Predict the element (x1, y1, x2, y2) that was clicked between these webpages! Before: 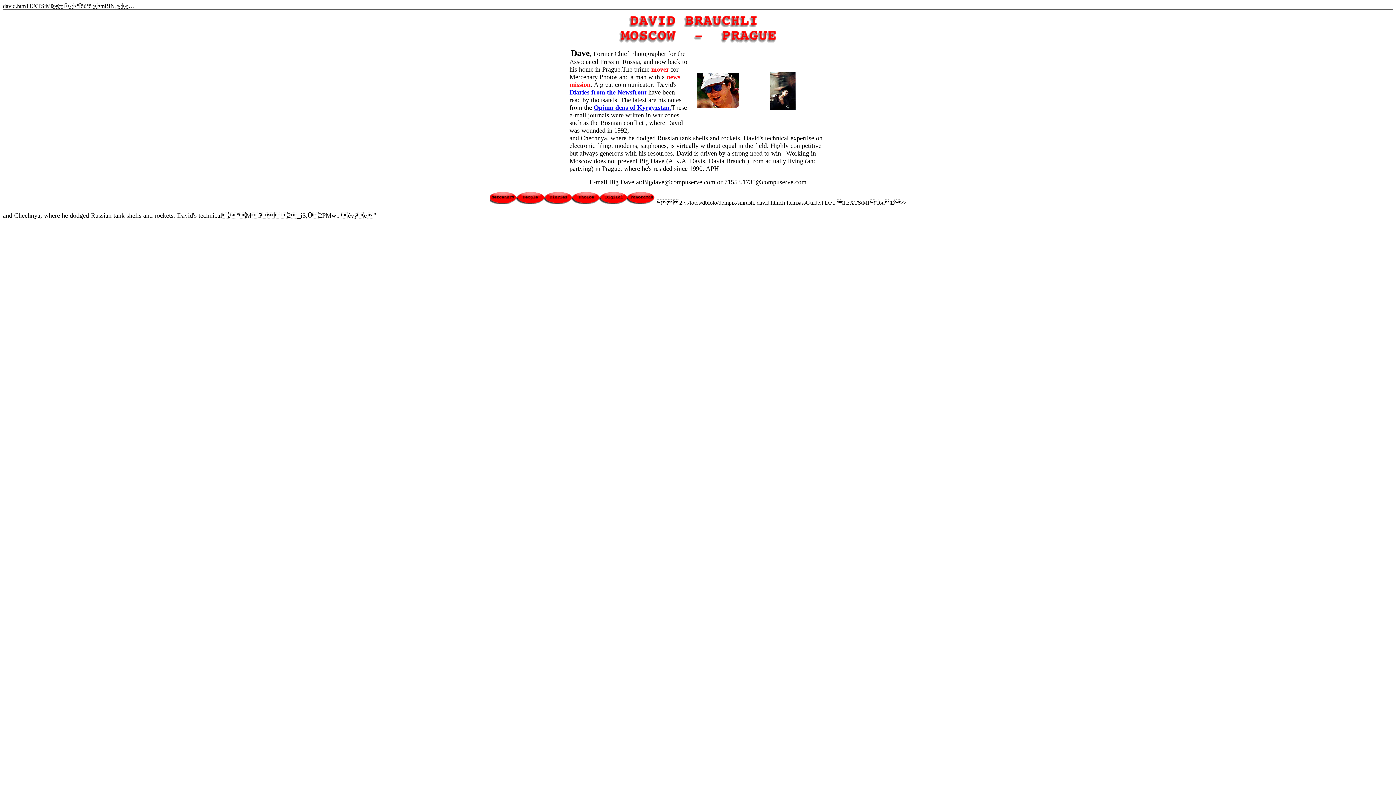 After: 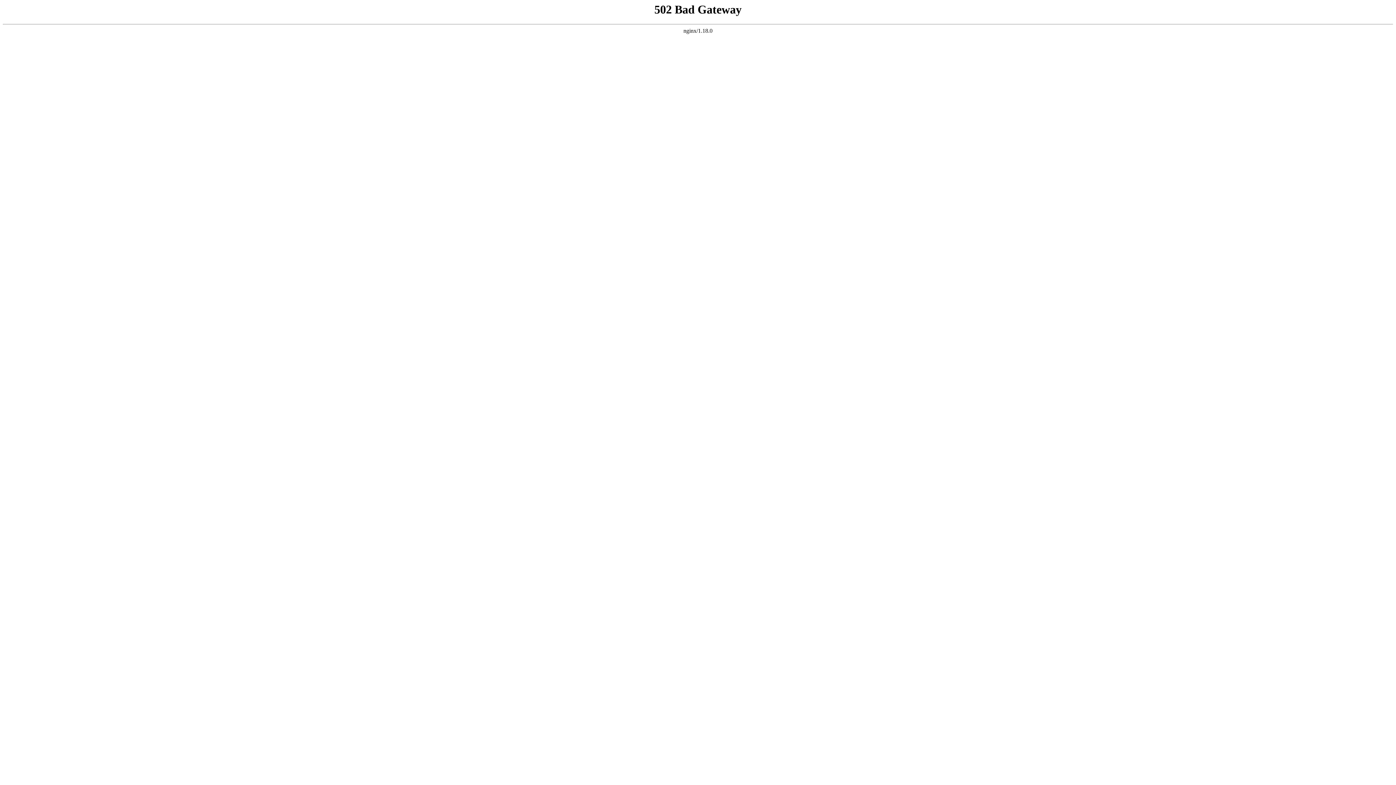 Action: label: Opium dens of Kyrgyzstan. bbox: (594, 104, 671, 110)